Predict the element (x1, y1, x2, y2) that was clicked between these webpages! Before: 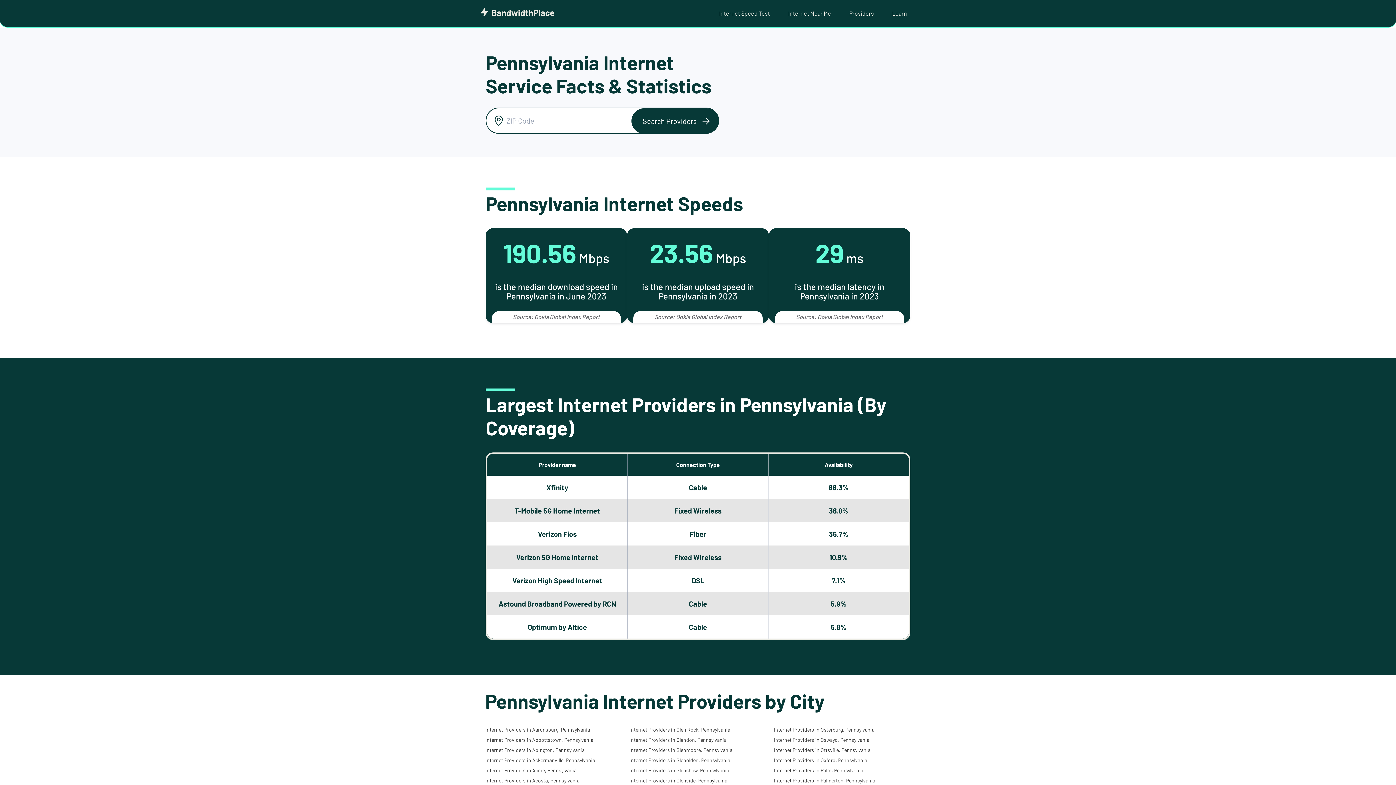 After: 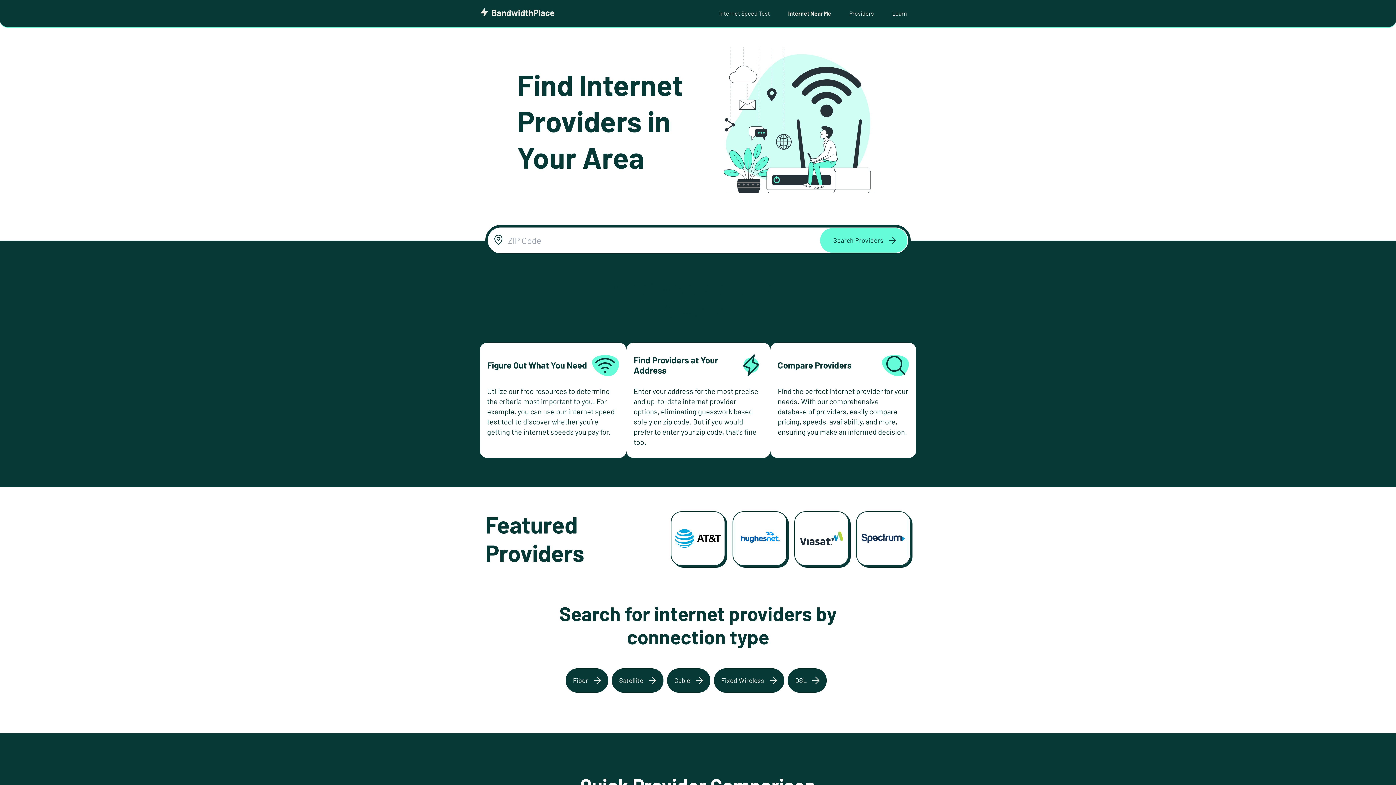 Action: bbox: (779, 0, 840, 26) label: Internet Near Me